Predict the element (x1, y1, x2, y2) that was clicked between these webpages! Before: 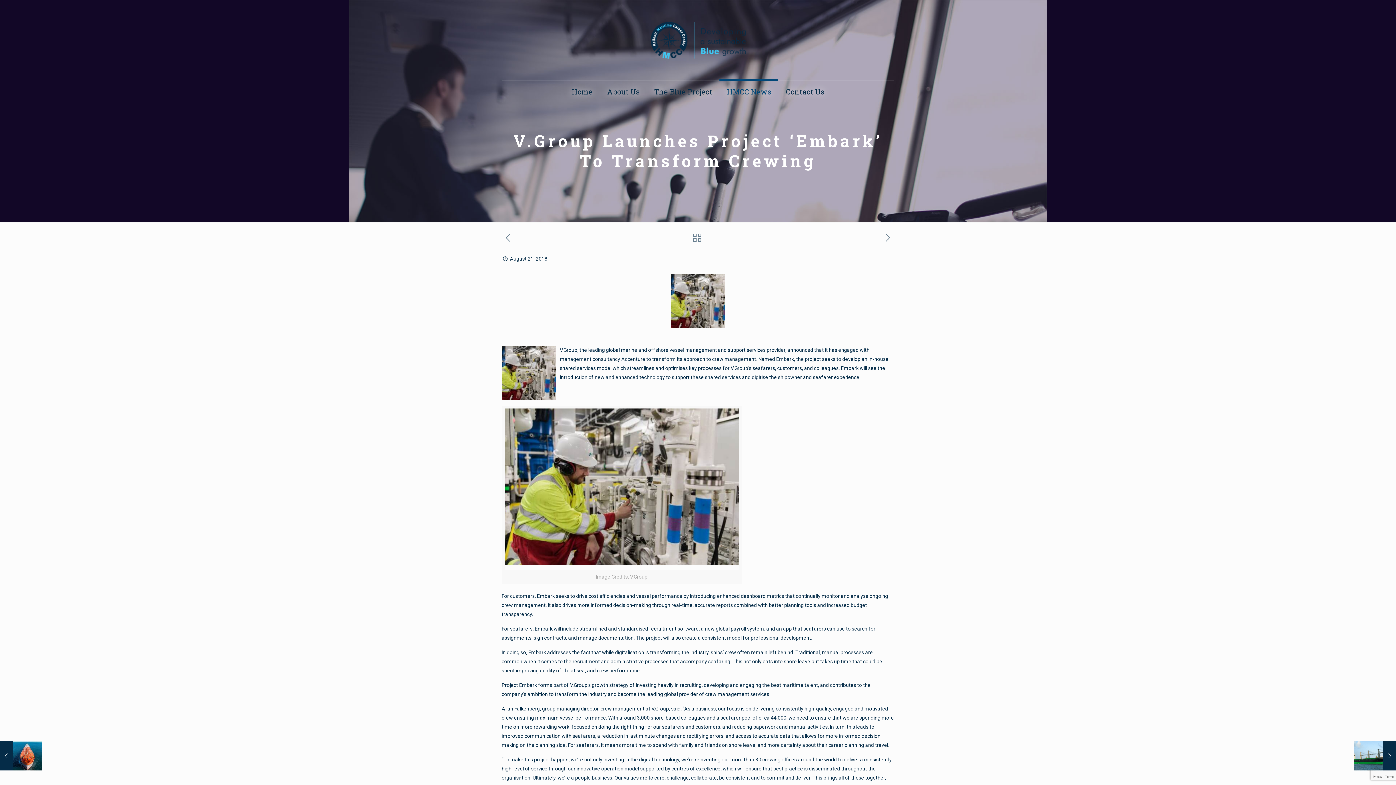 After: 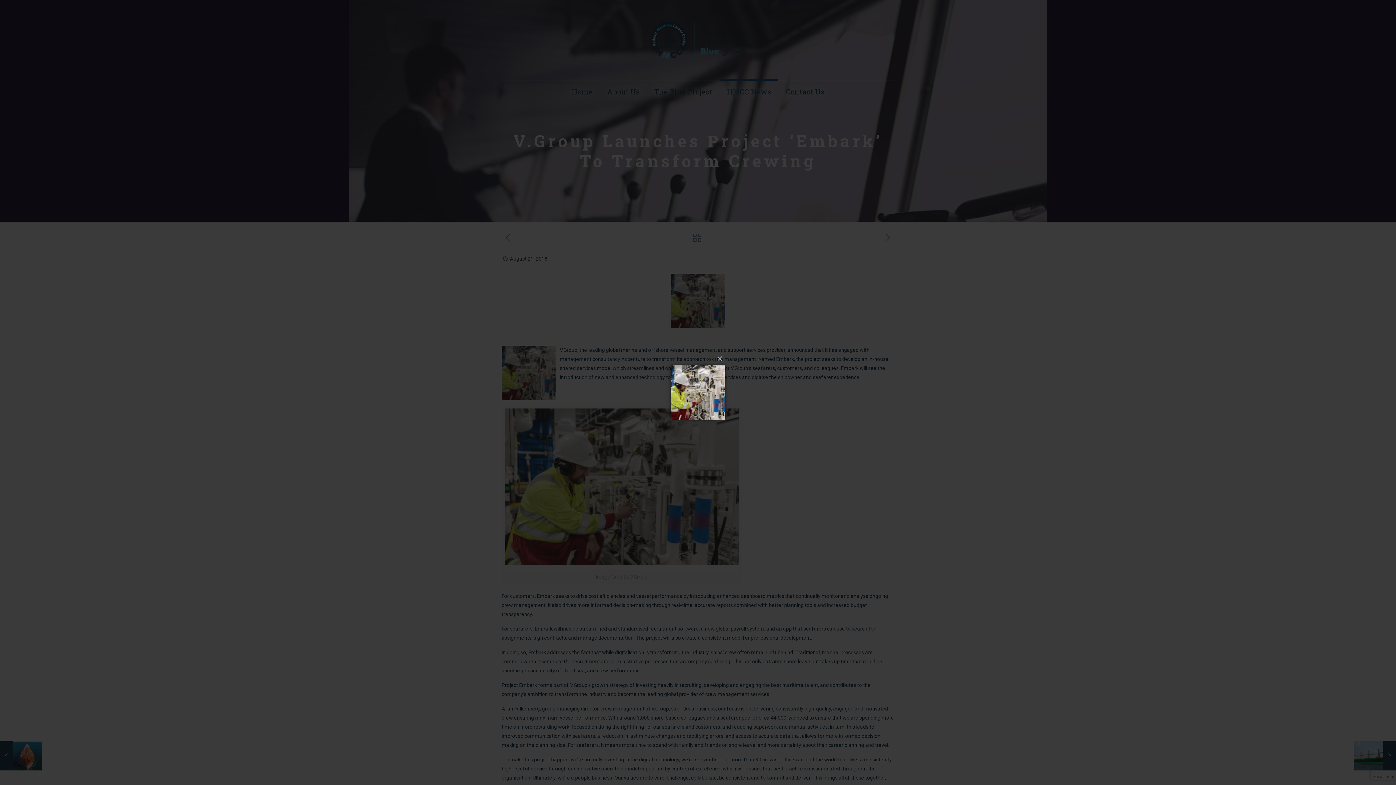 Action: bbox: (670, 273, 725, 328)